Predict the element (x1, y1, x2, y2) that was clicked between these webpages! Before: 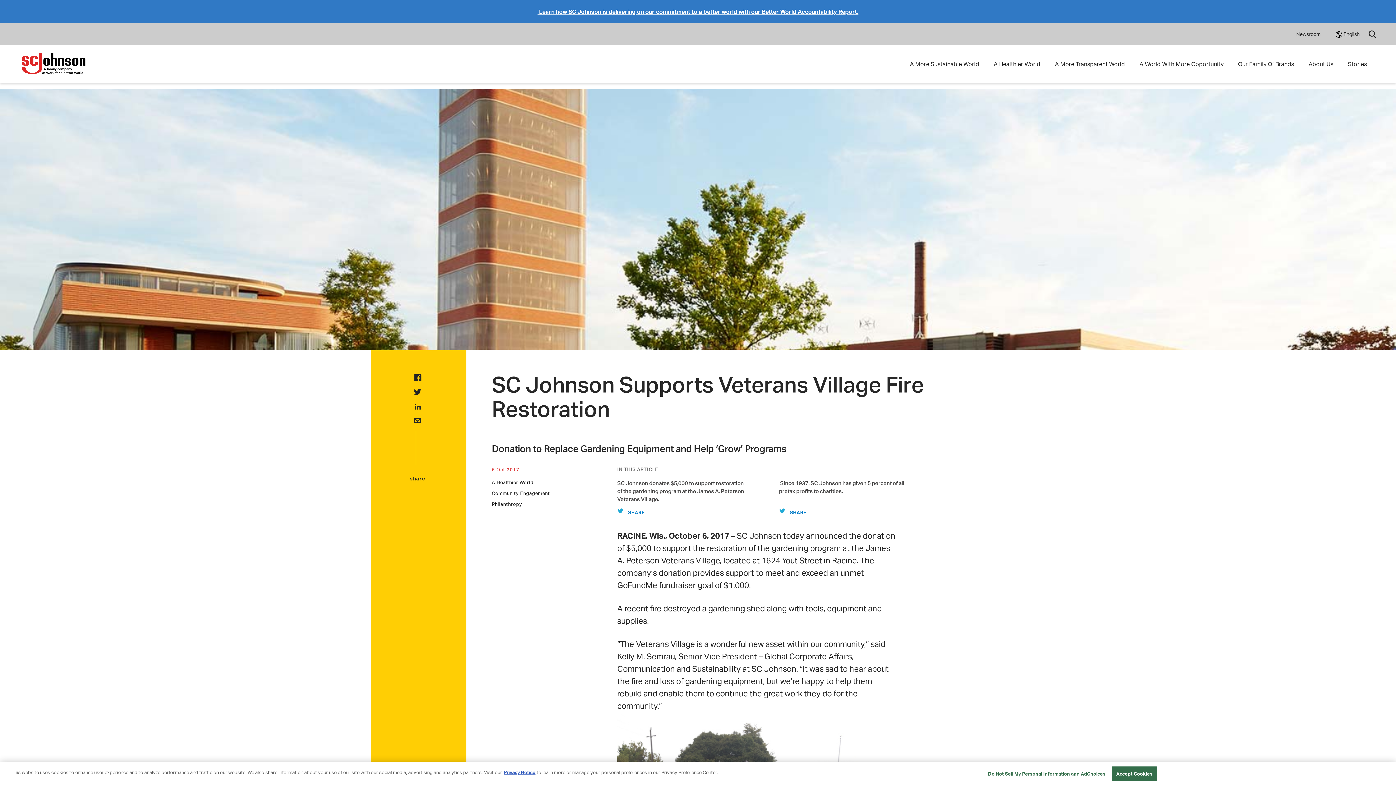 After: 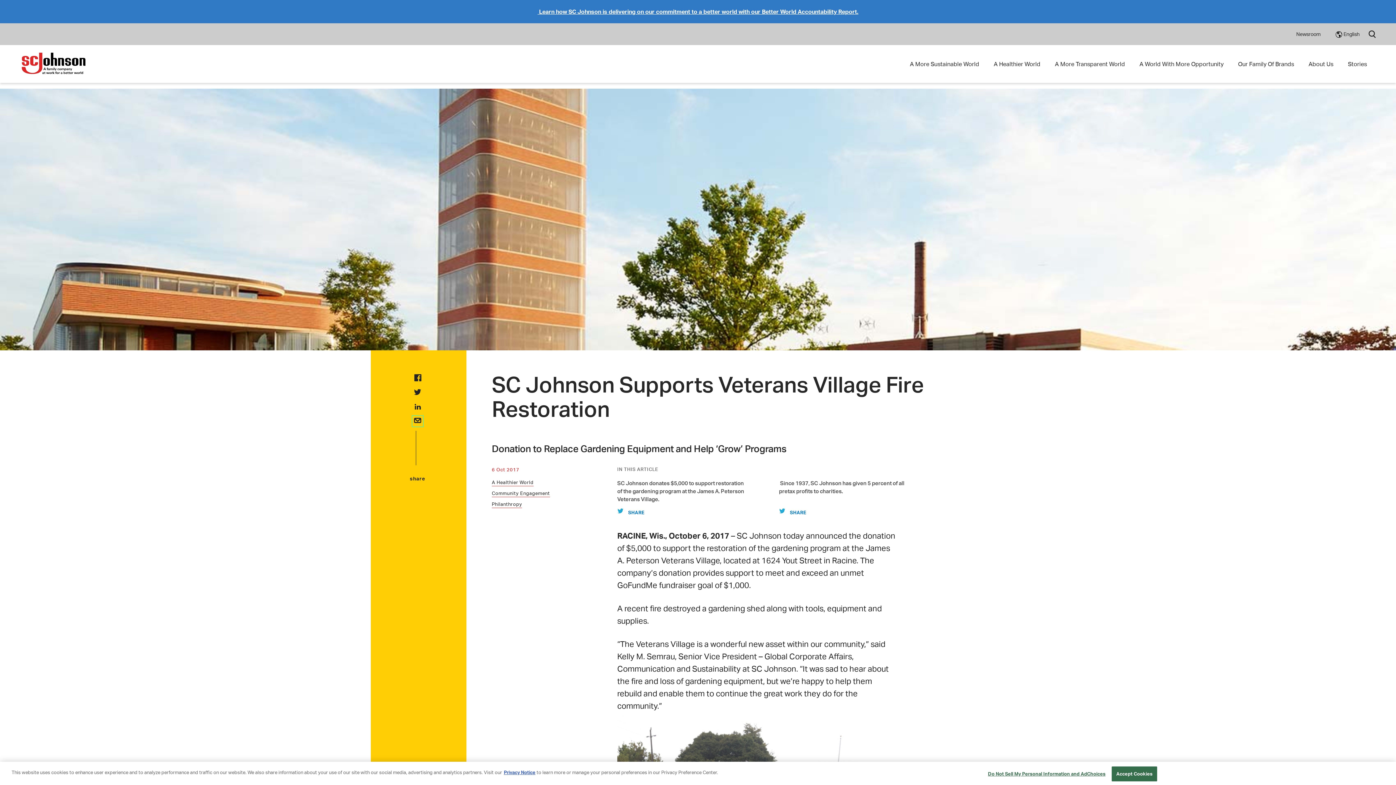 Action: bbox: (412, 416, 423, 426) label: email